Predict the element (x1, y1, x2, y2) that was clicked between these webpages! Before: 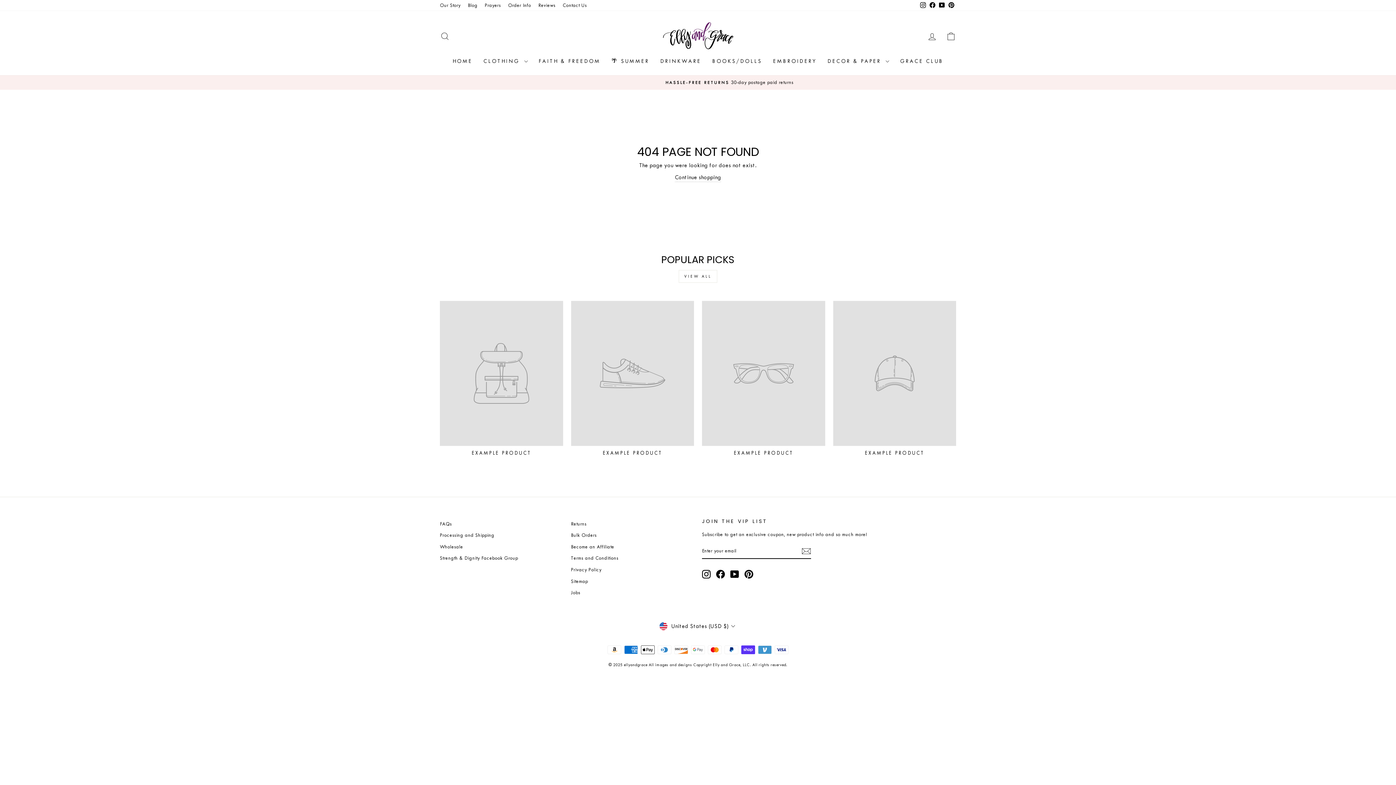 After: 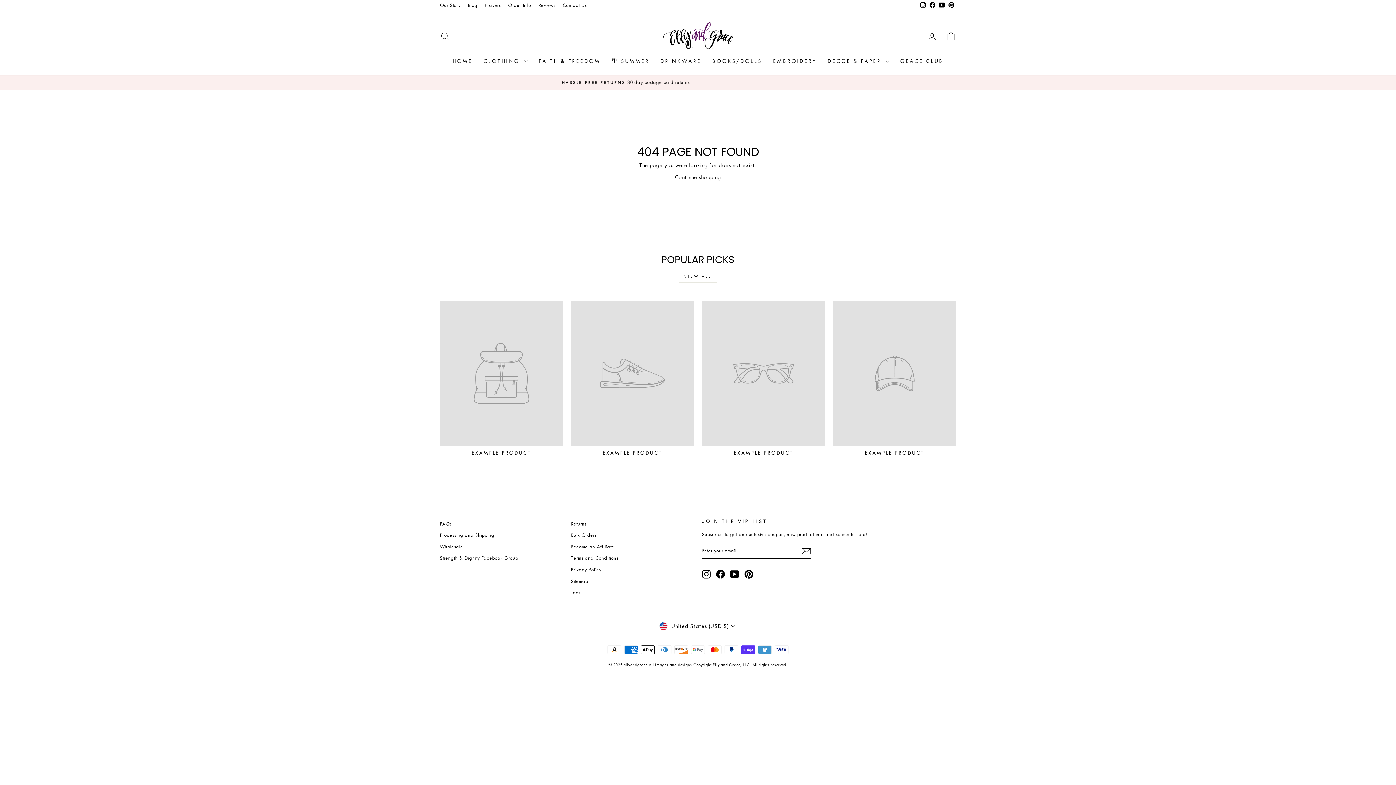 Action: bbox: (918, 0, 928, 10) label: Instagram